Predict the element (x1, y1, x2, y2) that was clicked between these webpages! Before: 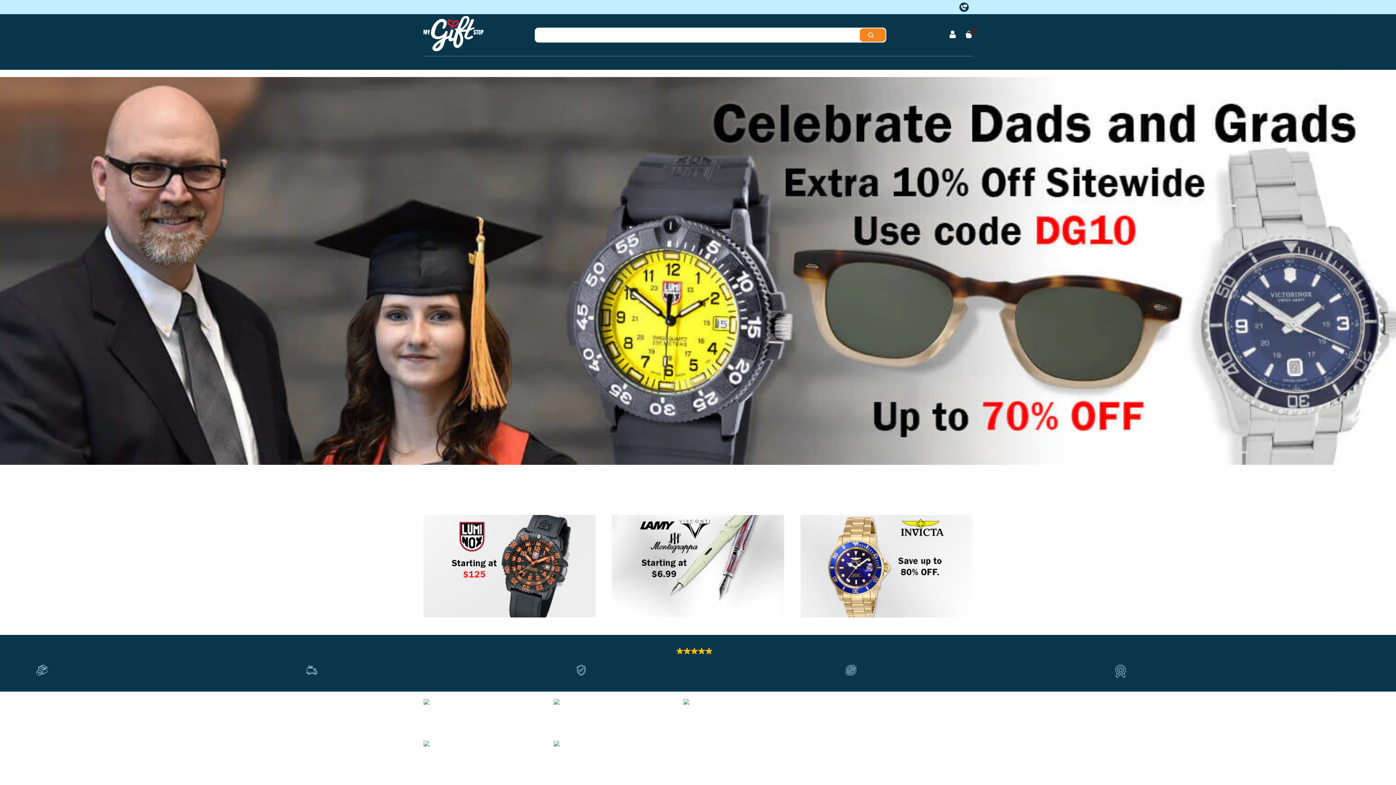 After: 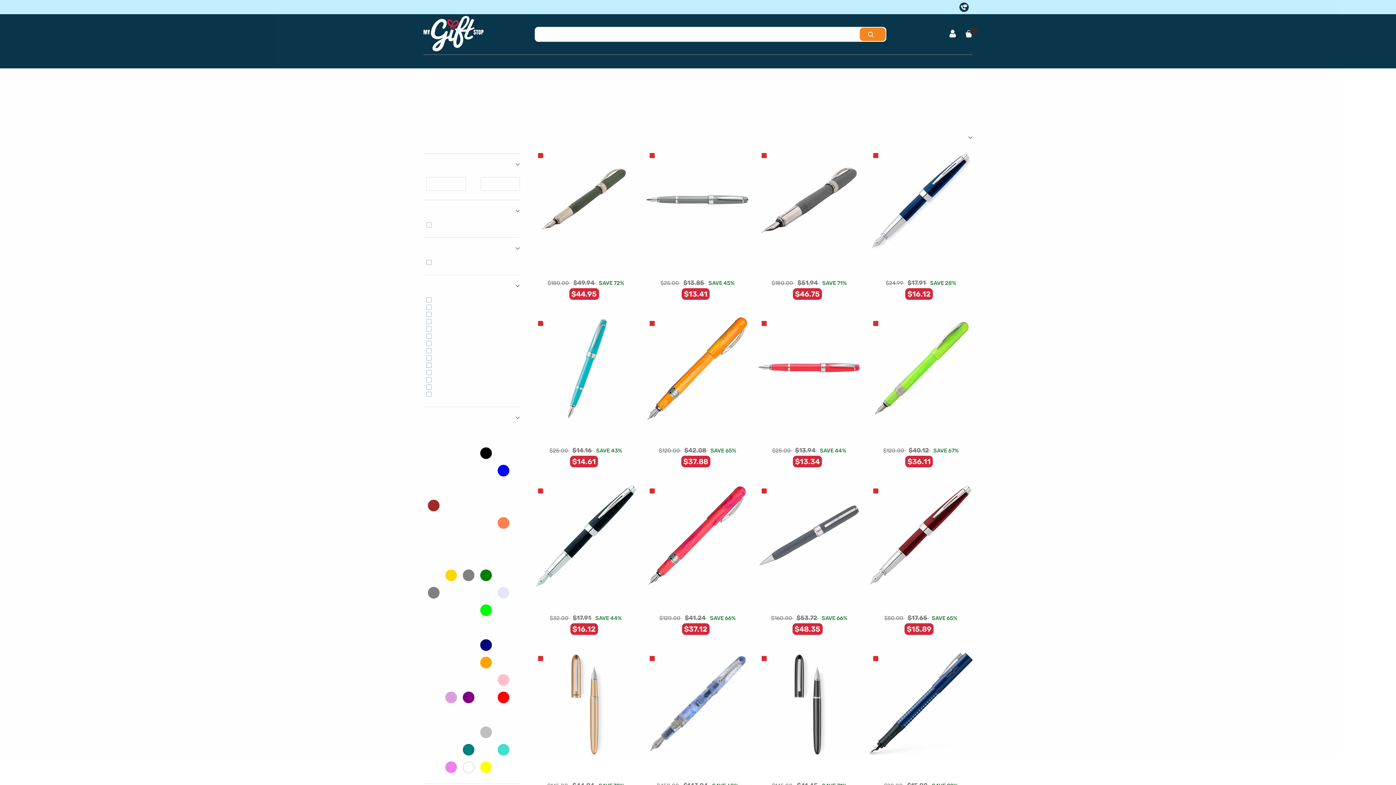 Action: label: Writing Instruments bbox: (423, 741, 546, 764)